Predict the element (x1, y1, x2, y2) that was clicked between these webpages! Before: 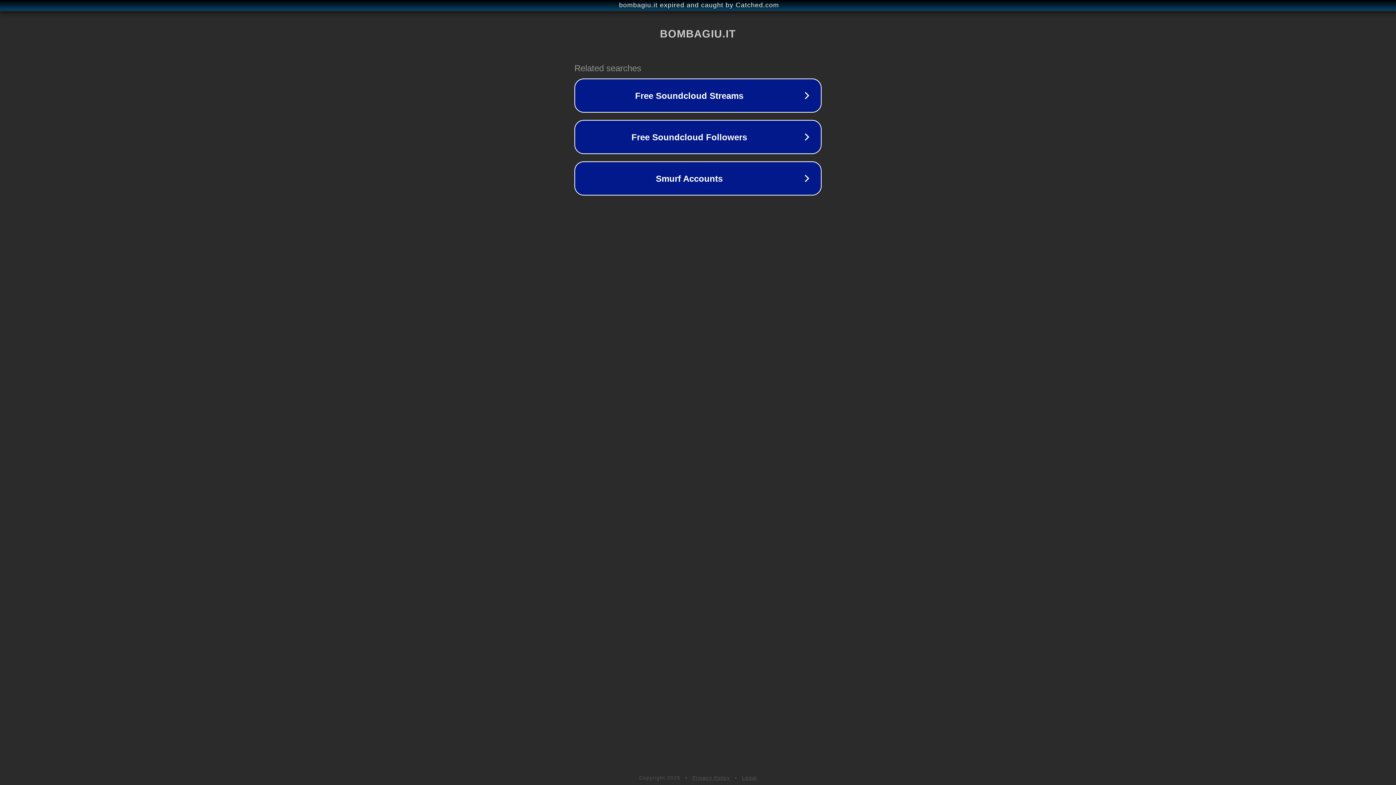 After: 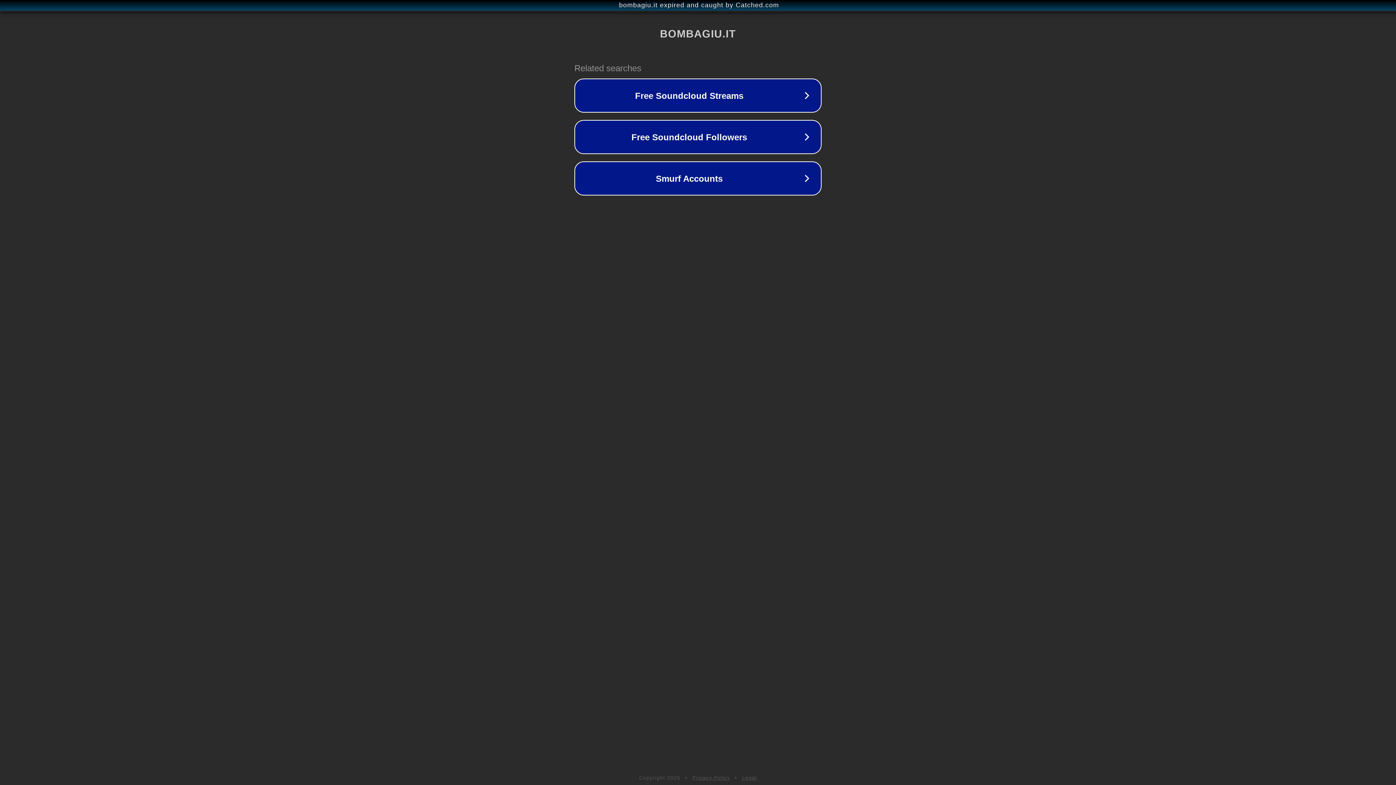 Action: bbox: (742, 775, 757, 781) label: Legal